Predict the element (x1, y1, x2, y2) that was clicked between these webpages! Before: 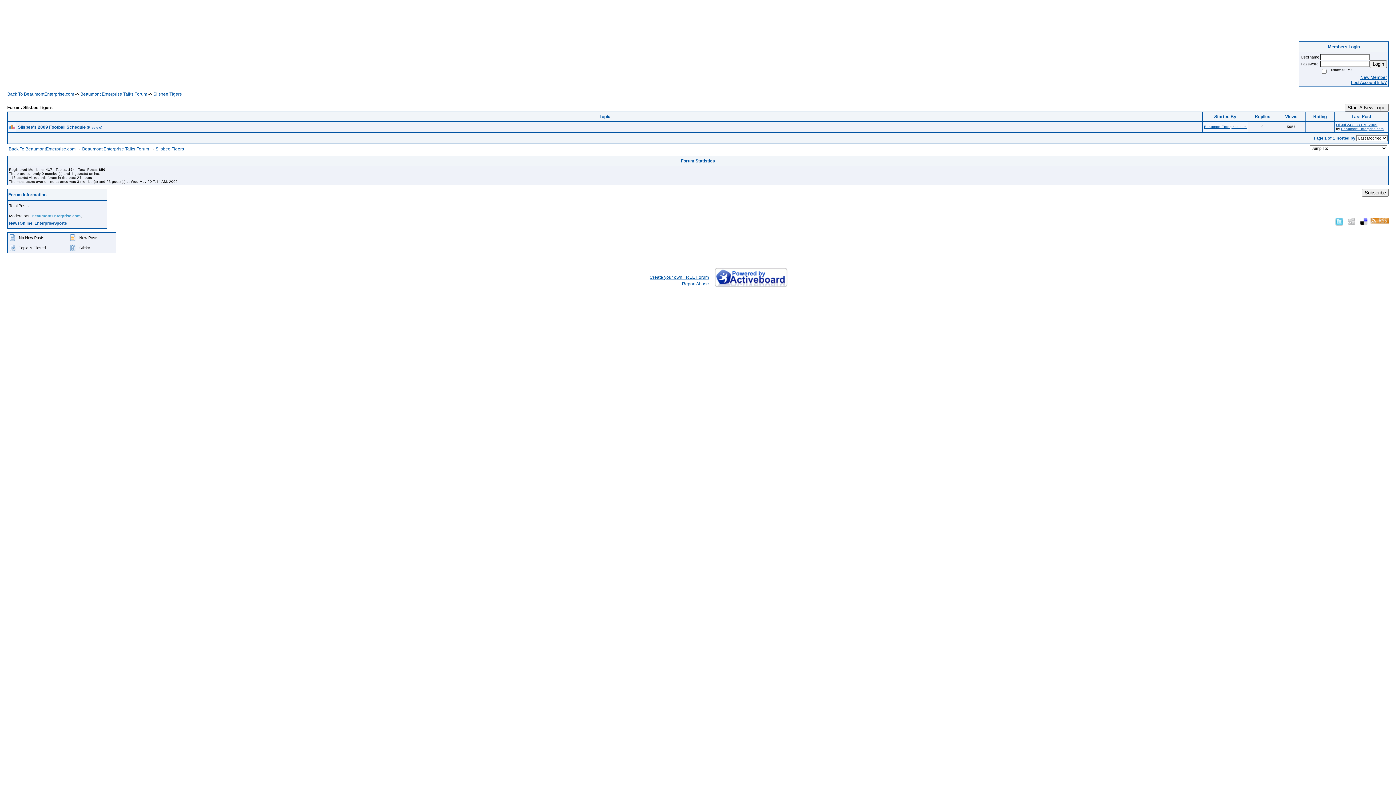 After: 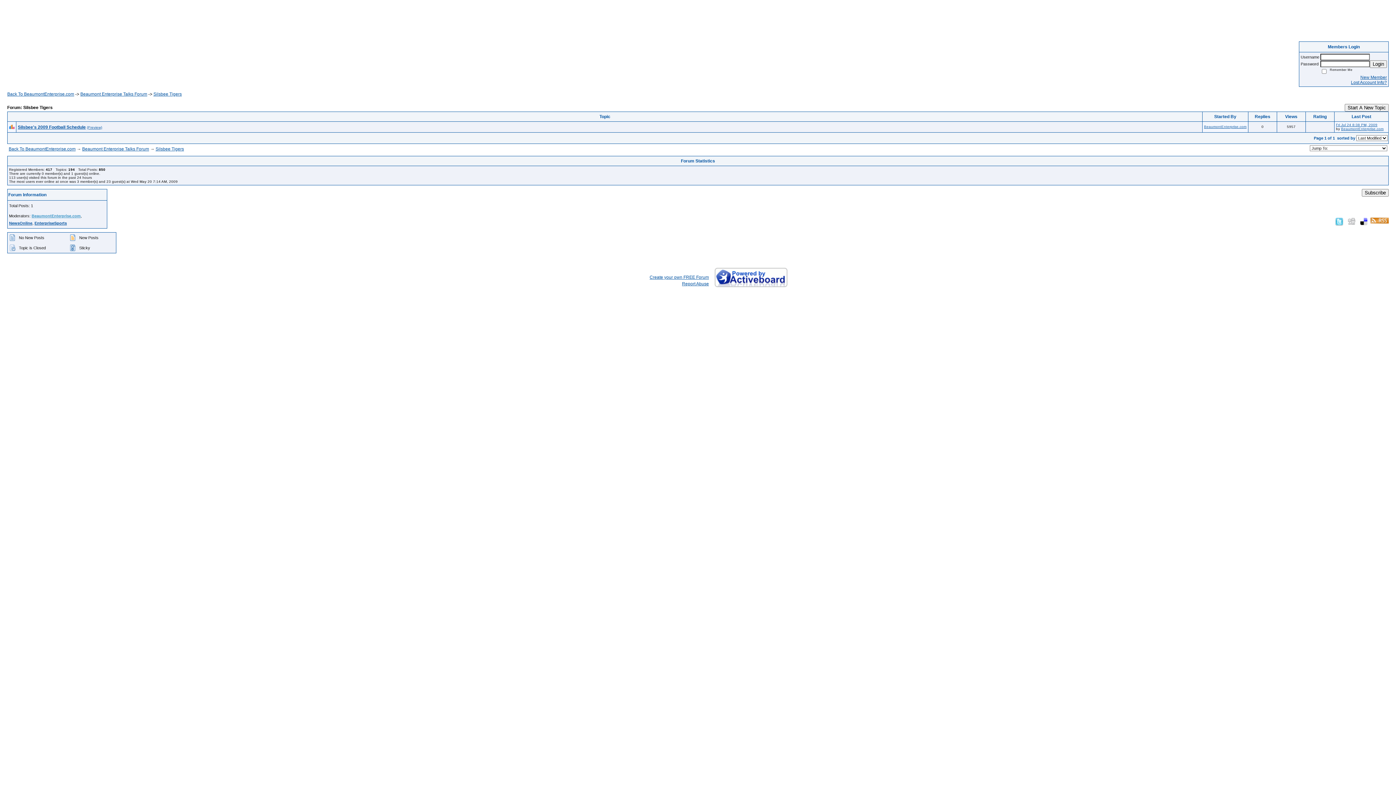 Action: bbox: (153, 91, 181, 96) label: Silsbee Tigers